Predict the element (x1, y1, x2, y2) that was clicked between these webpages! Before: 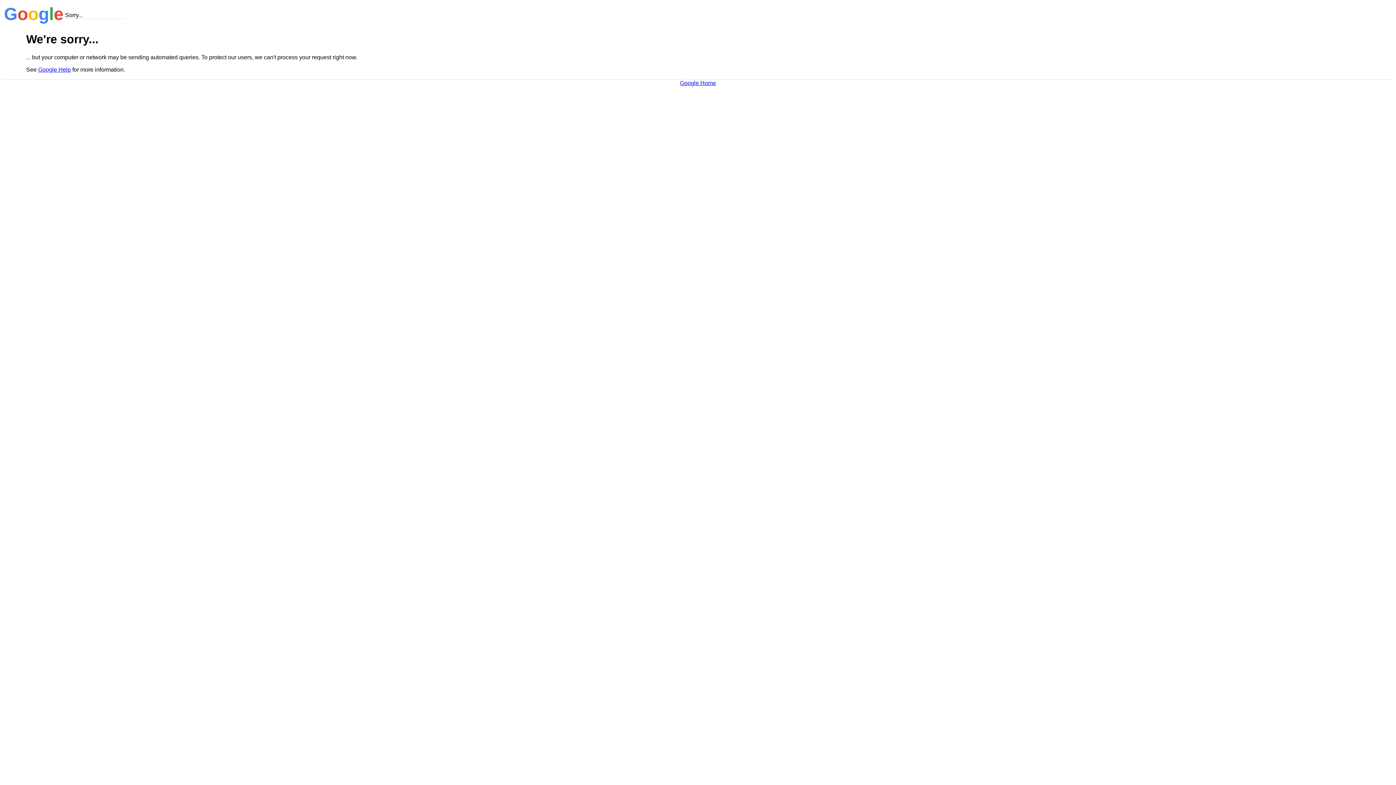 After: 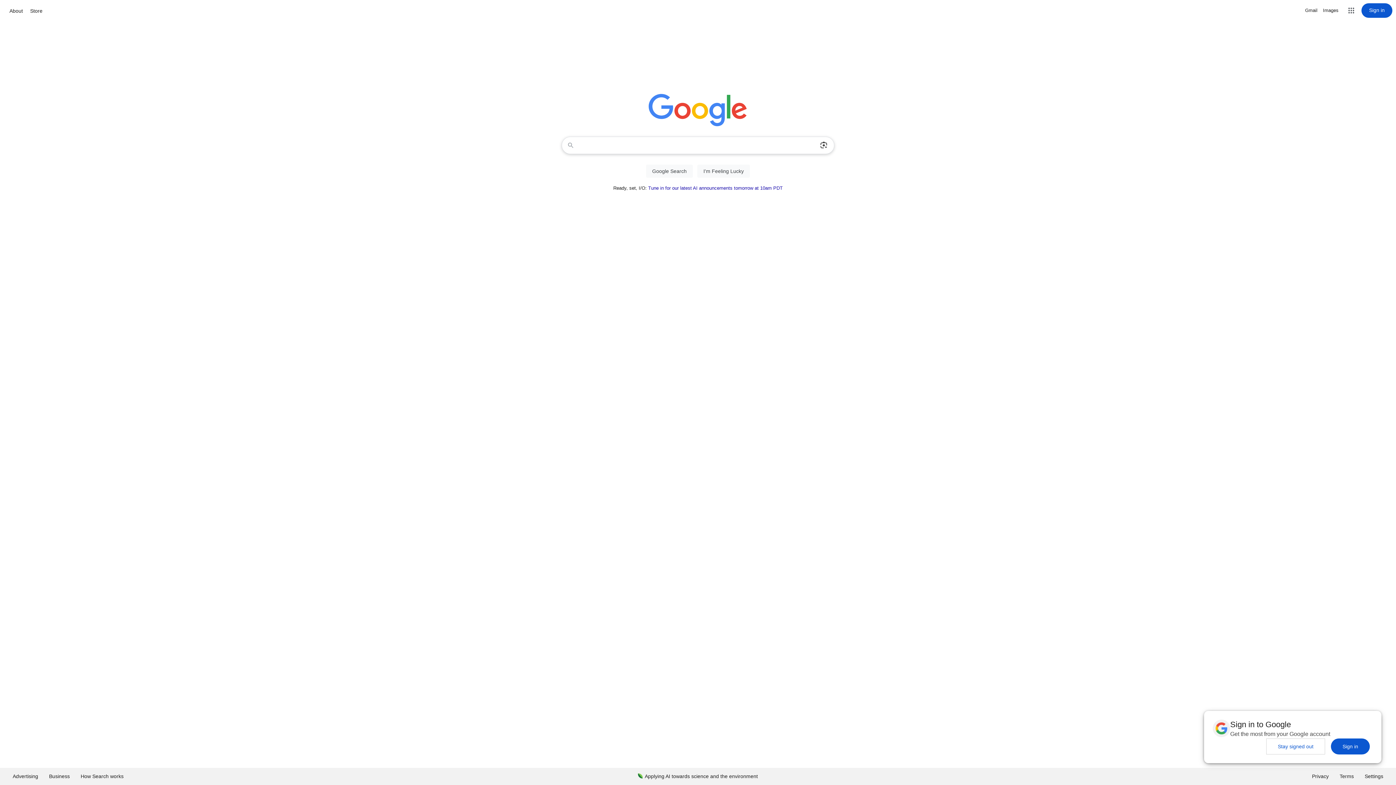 Action: label: Google Home bbox: (680, 79, 716, 86)